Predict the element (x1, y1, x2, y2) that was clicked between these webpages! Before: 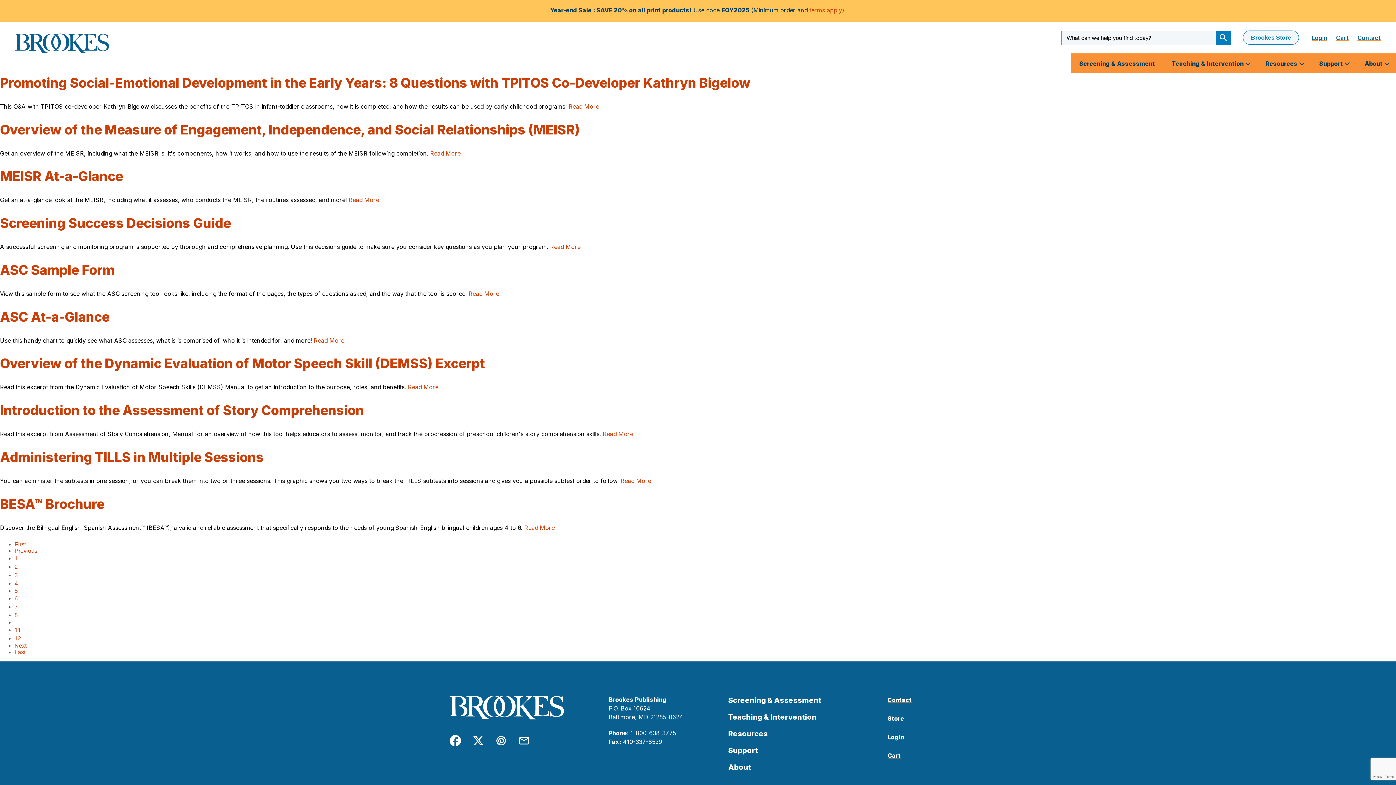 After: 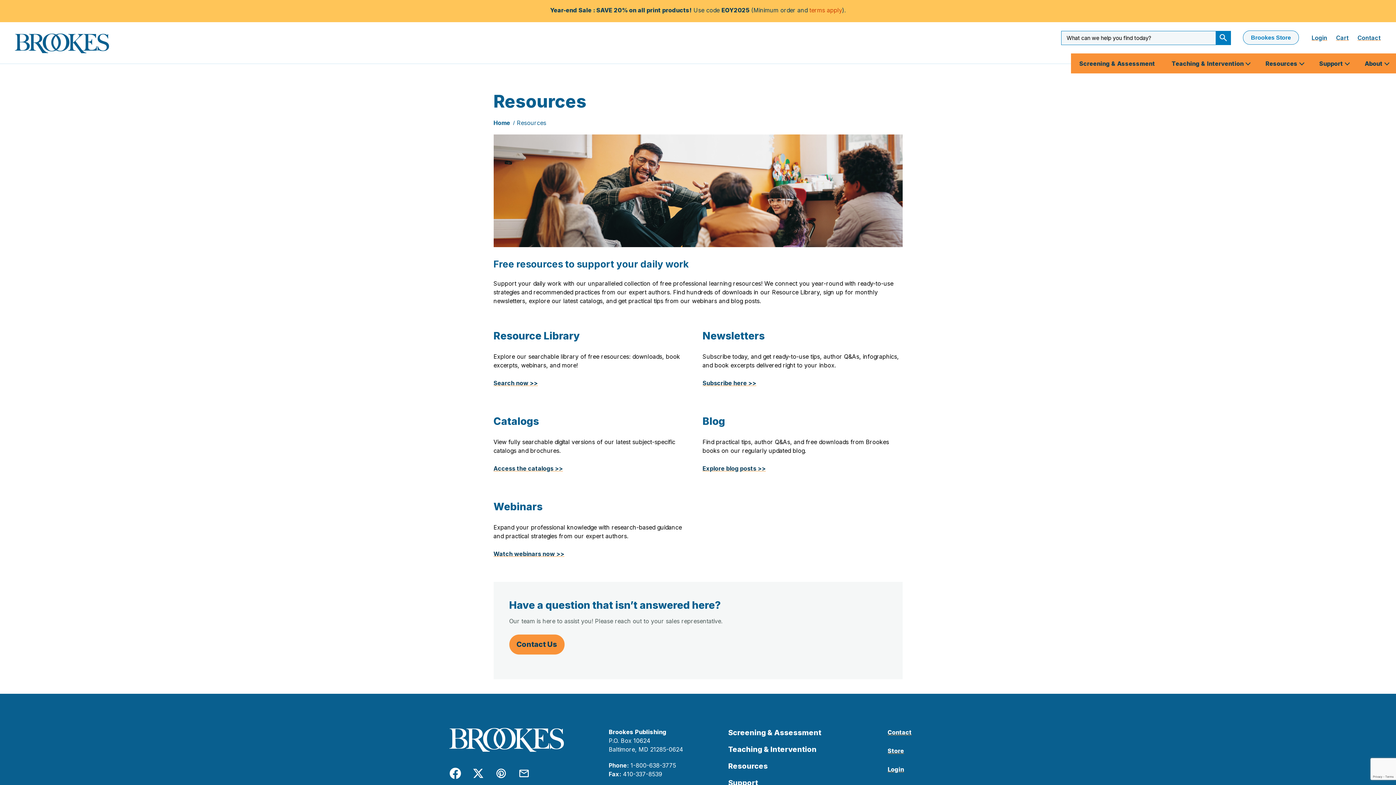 Action: label: Resources bbox: (728, 729, 768, 738)